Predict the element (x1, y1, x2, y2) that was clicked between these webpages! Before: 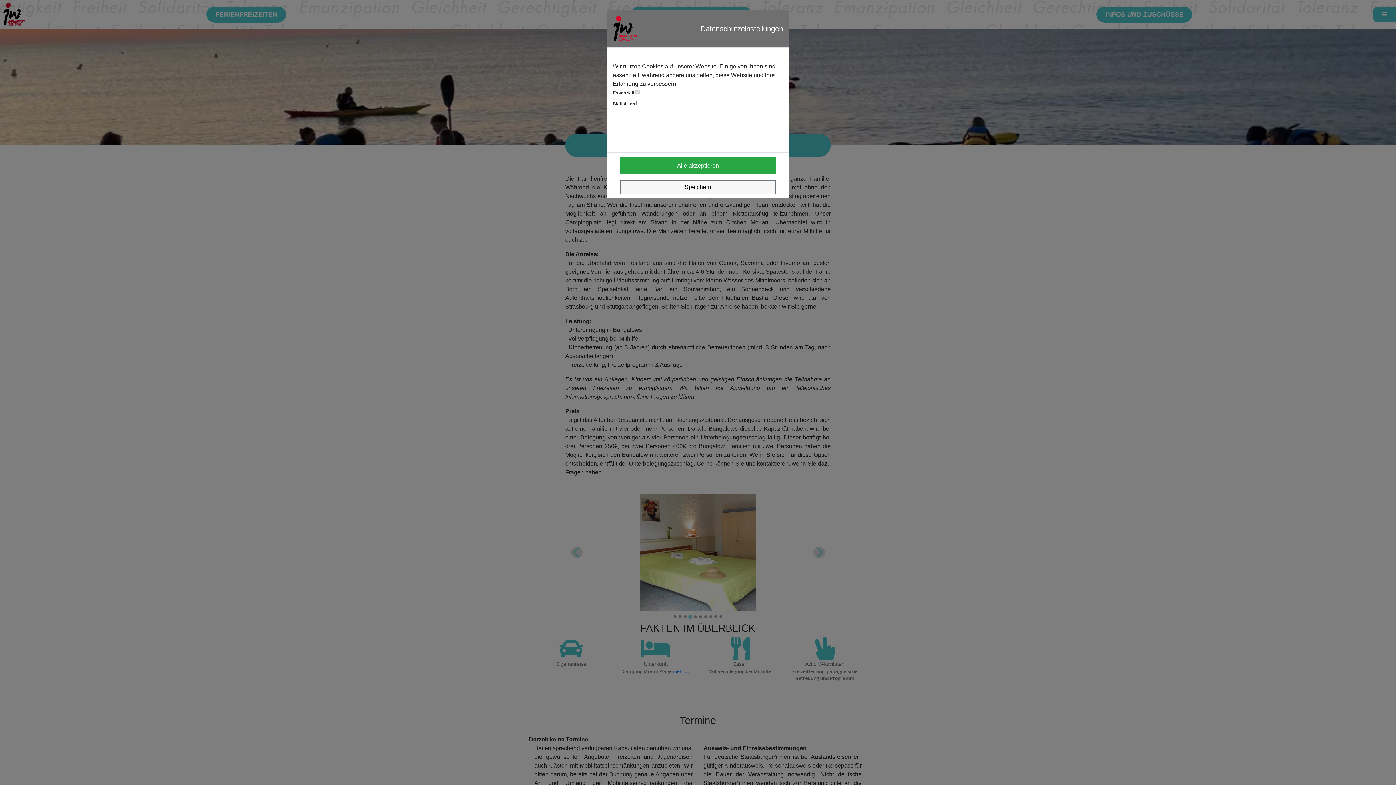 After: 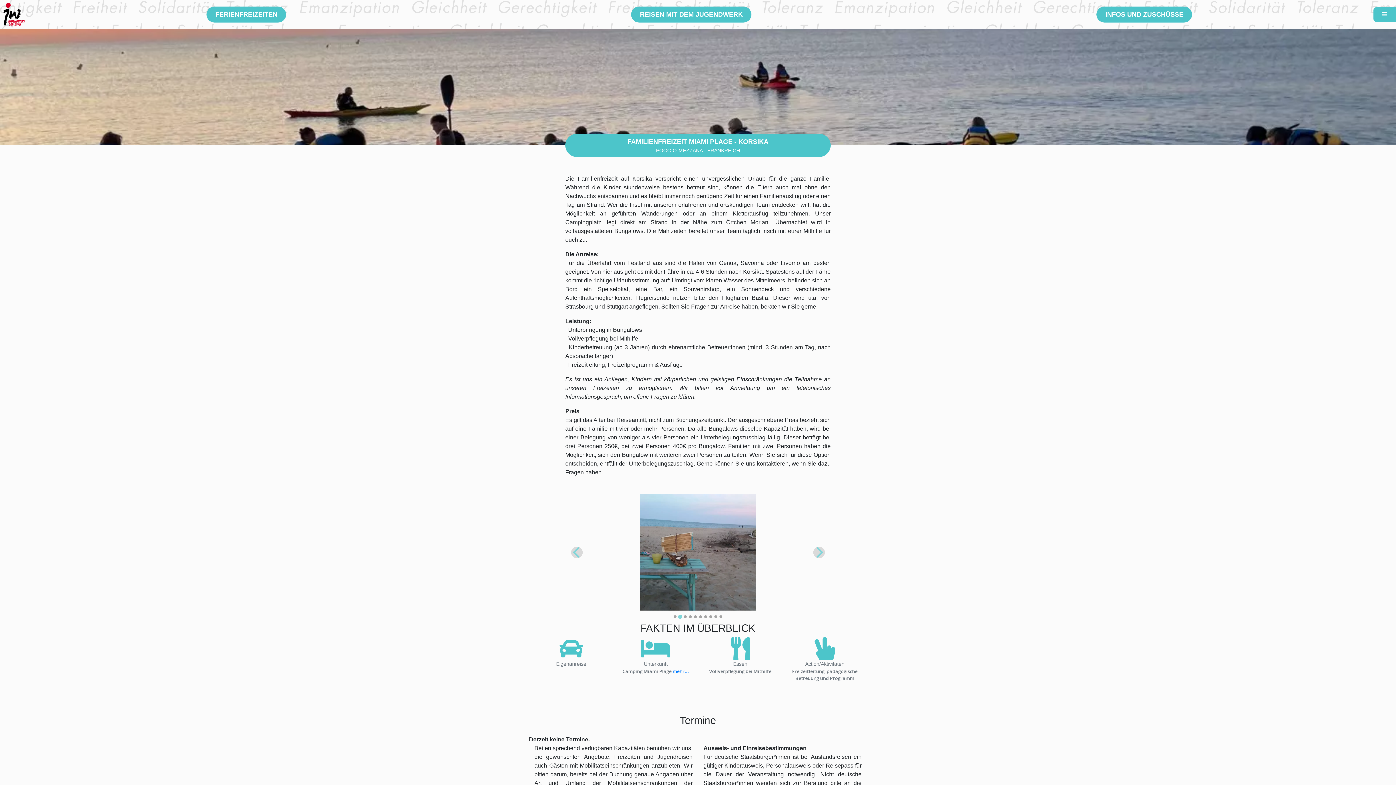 Action: bbox: (620, 157, 776, 174) label: Alle akzeptieren